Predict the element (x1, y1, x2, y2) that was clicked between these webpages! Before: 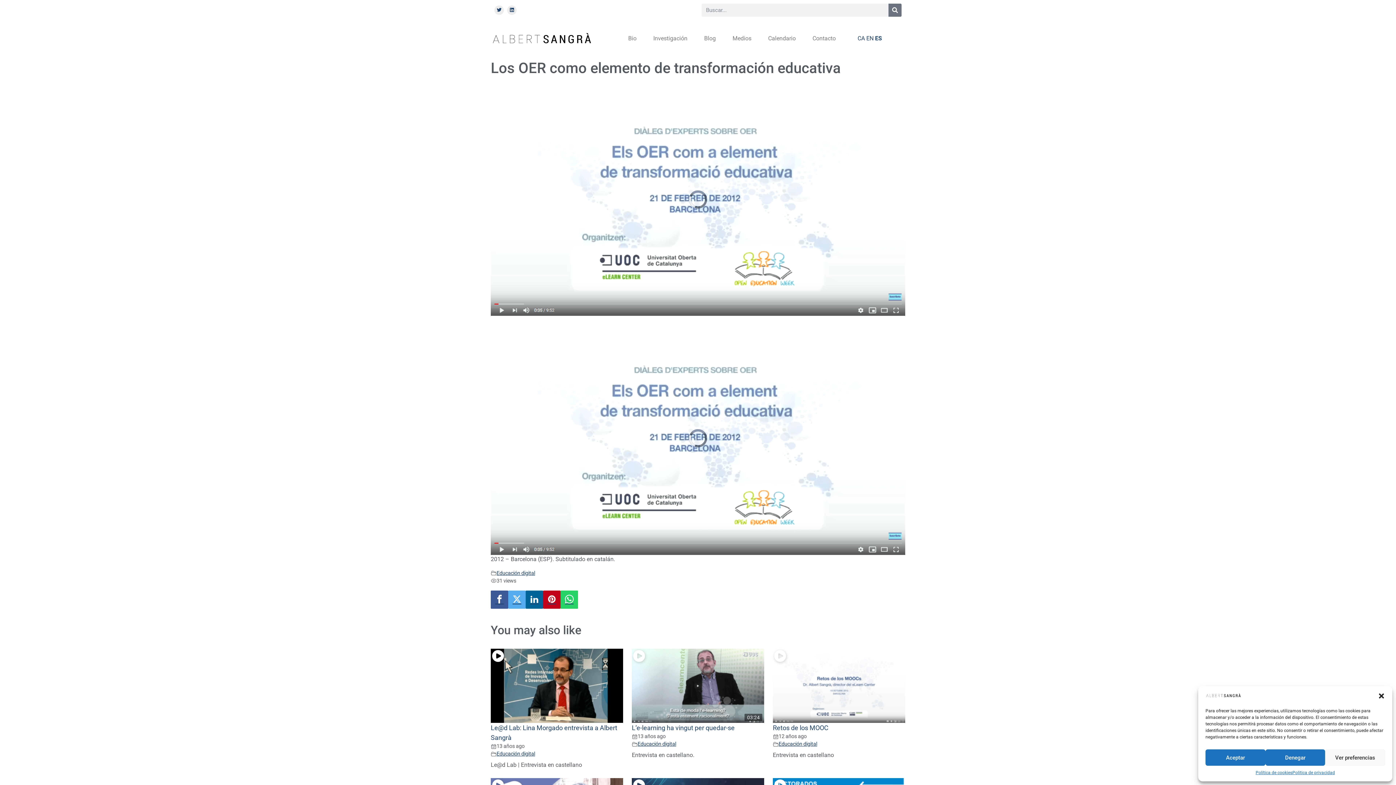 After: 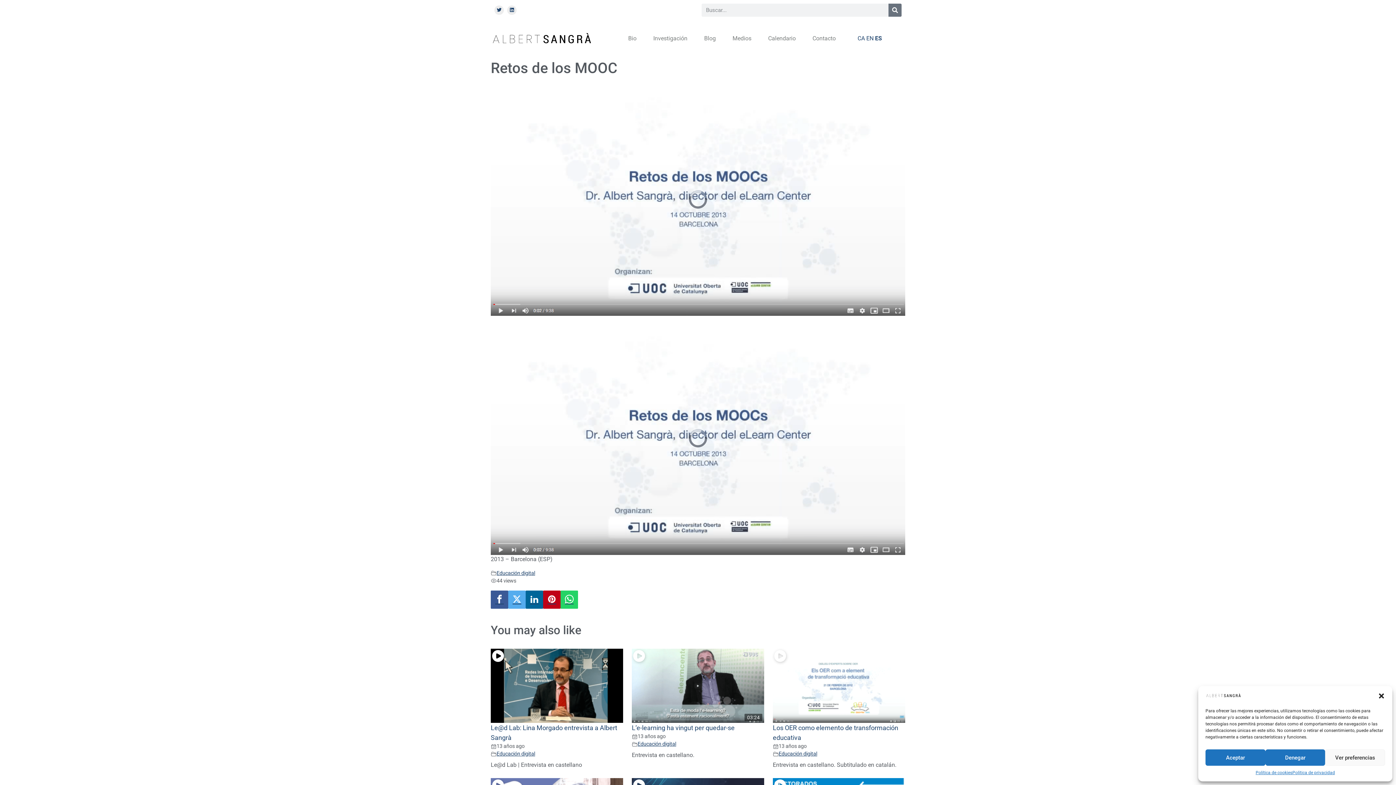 Action: label: Retos de los MOOC bbox: (773, 724, 828, 732)